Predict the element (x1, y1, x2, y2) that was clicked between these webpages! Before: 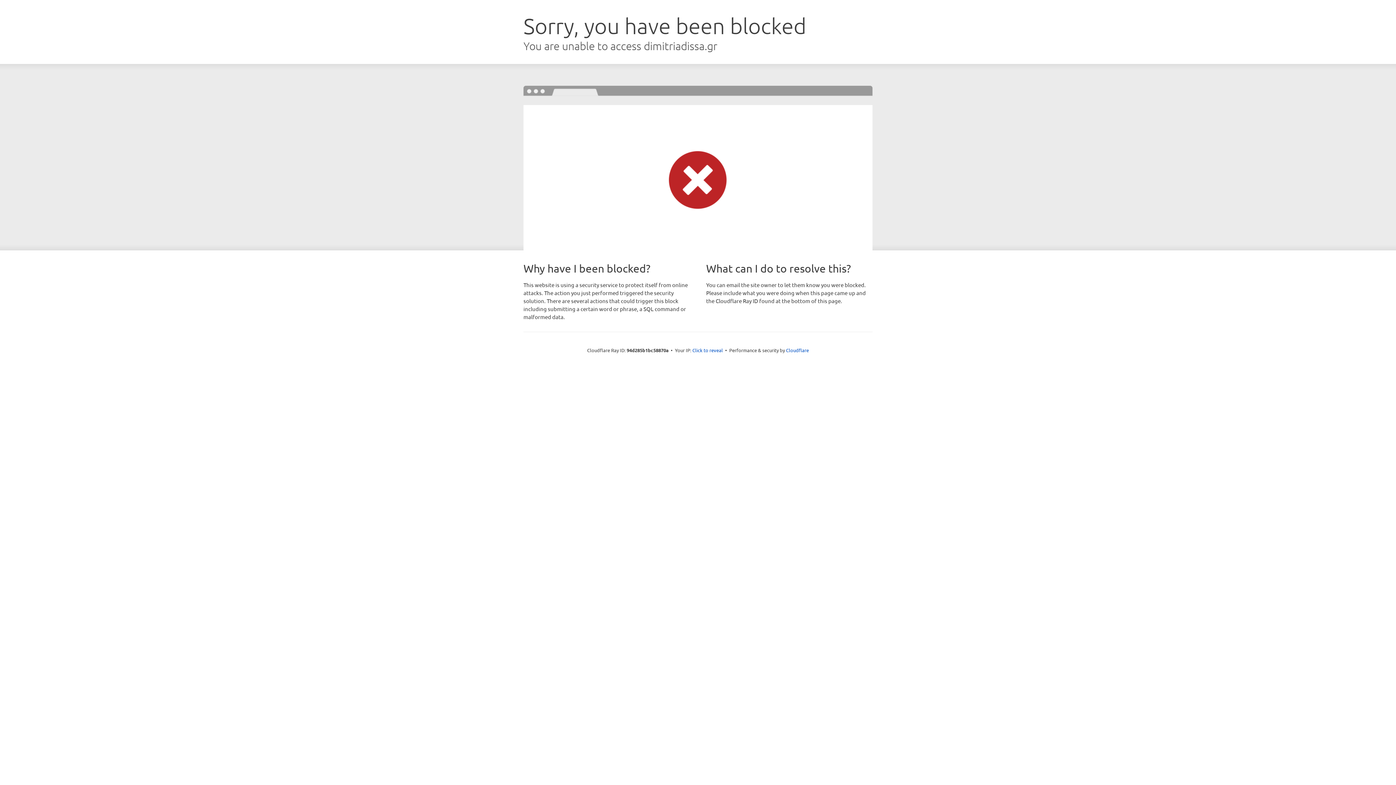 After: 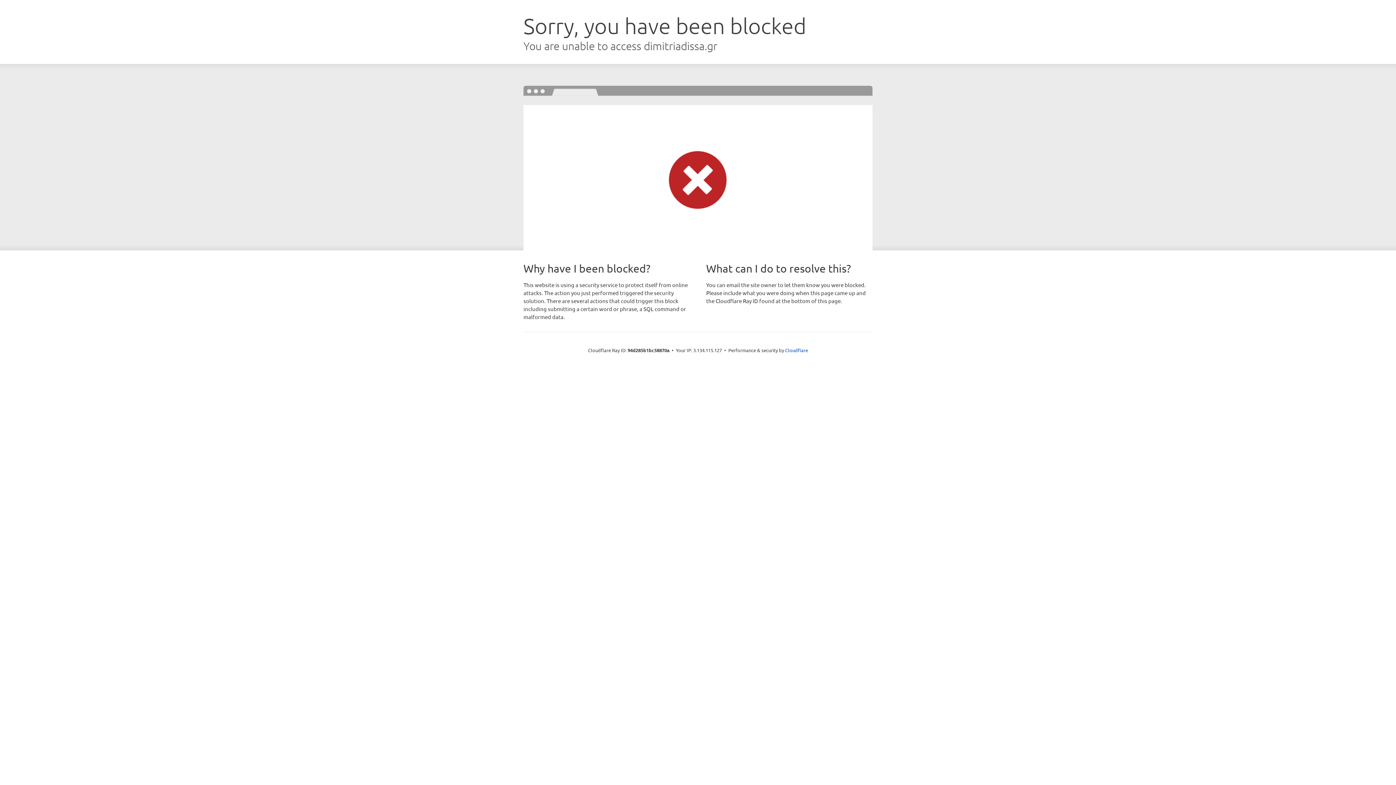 Action: bbox: (692, 346, 723, 353) label: Click to reveal